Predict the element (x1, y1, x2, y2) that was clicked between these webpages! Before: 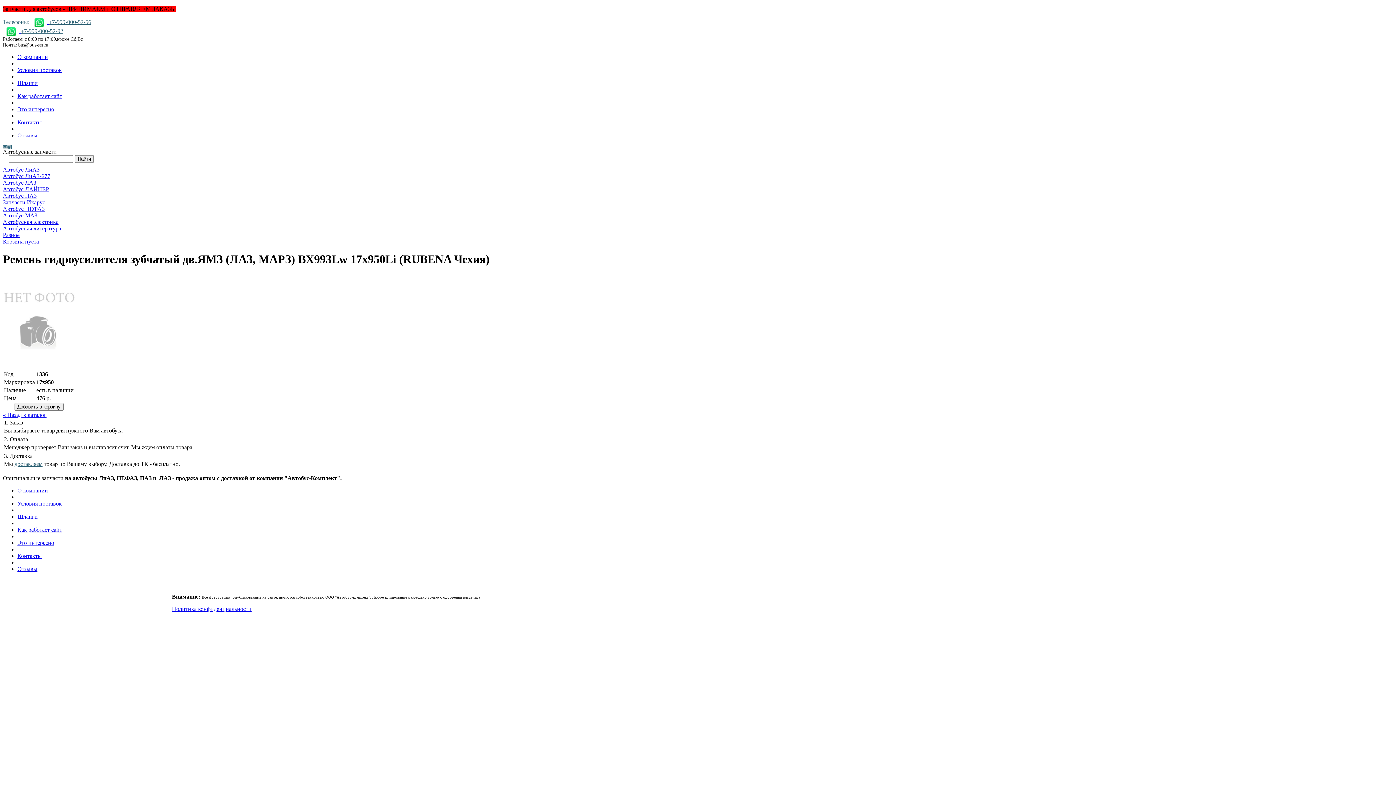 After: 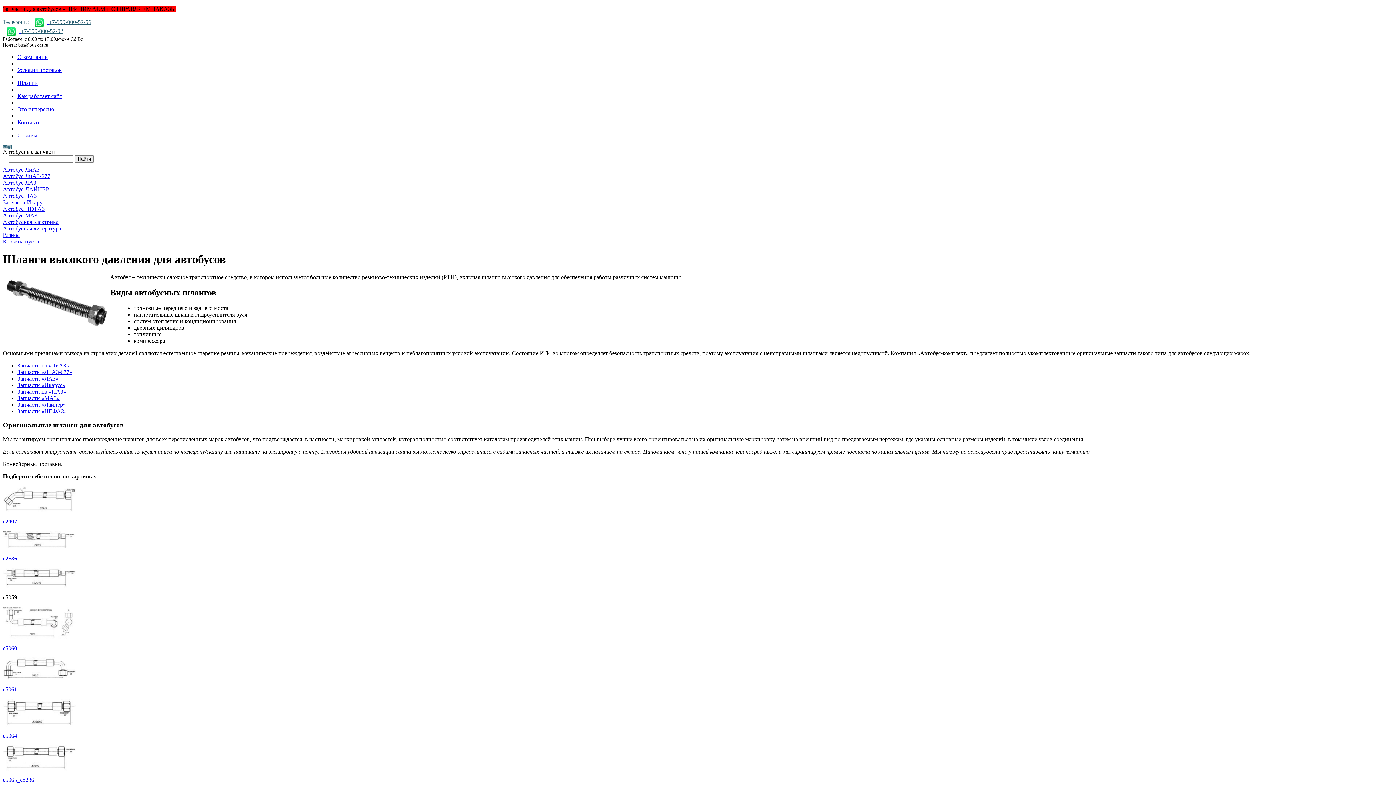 Action: bbox: (17, 80, 37, 86) label: Шланги